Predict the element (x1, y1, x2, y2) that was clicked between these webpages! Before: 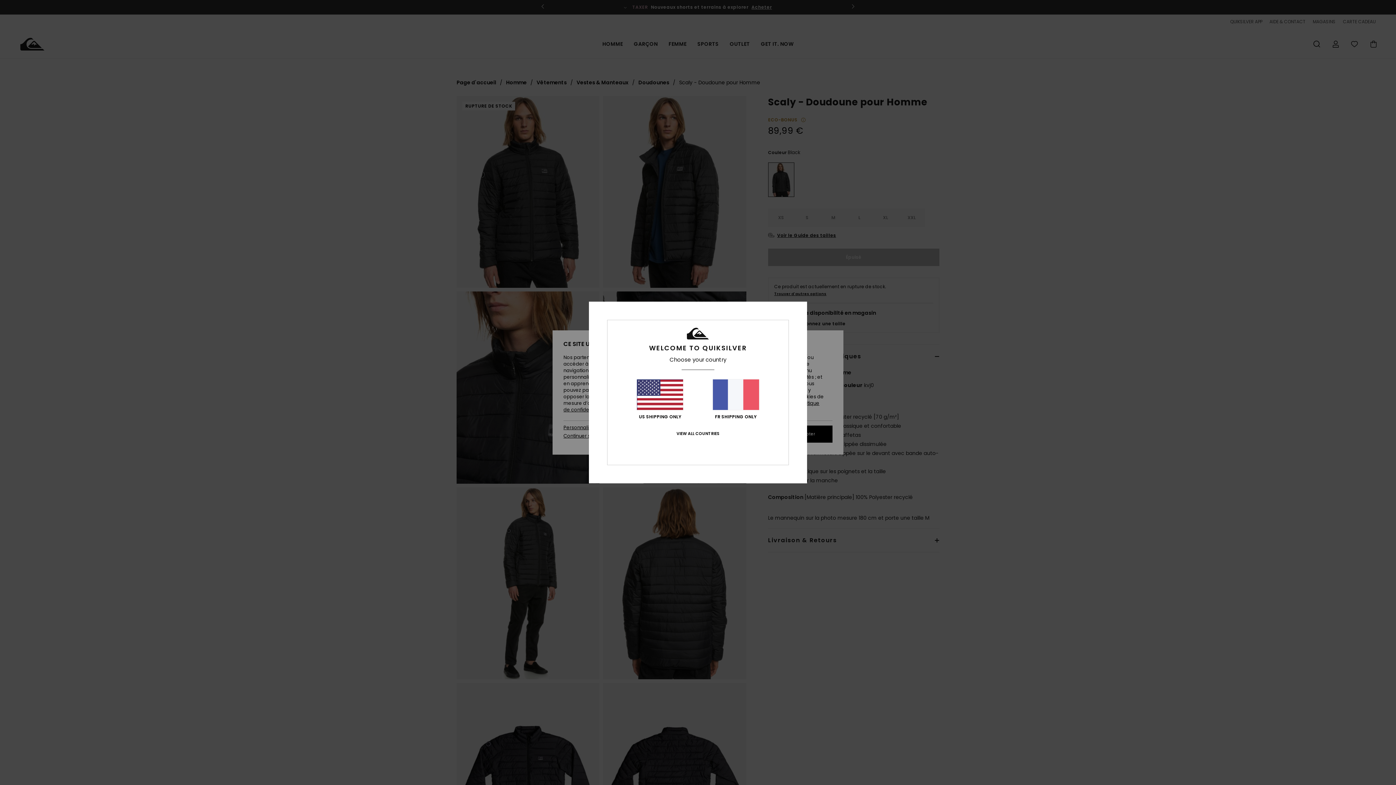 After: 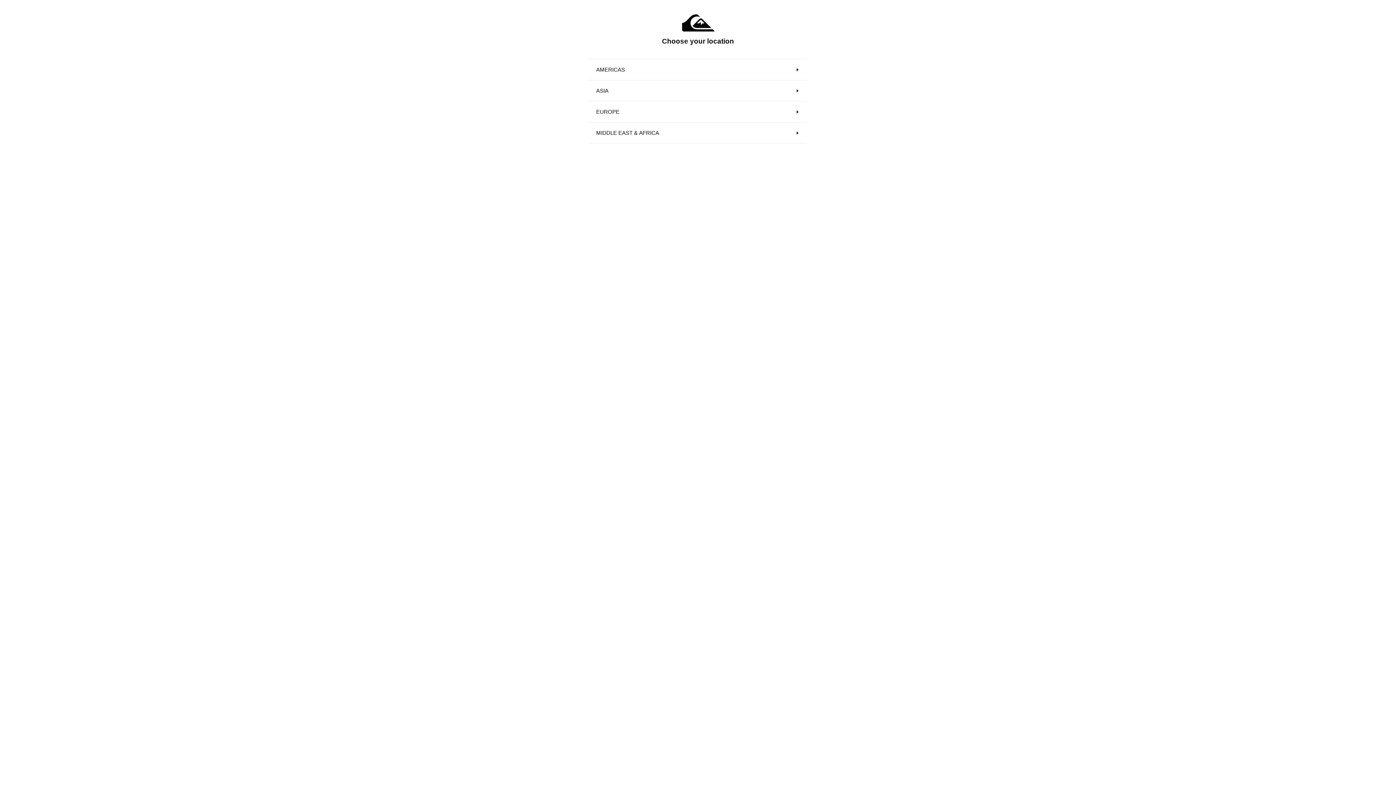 Action: label: VIEW ALL COUNTRIES bbox: (676, 431, 719, 436)